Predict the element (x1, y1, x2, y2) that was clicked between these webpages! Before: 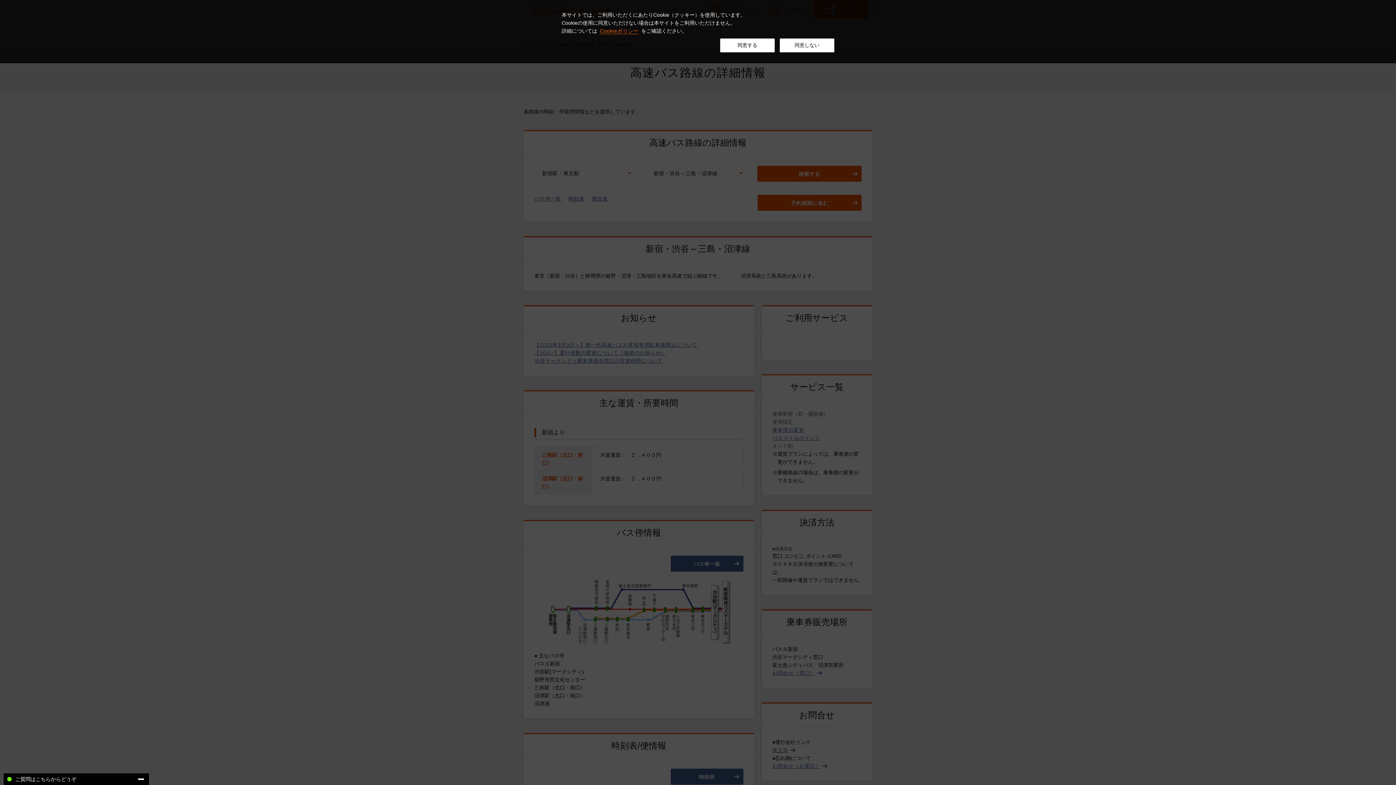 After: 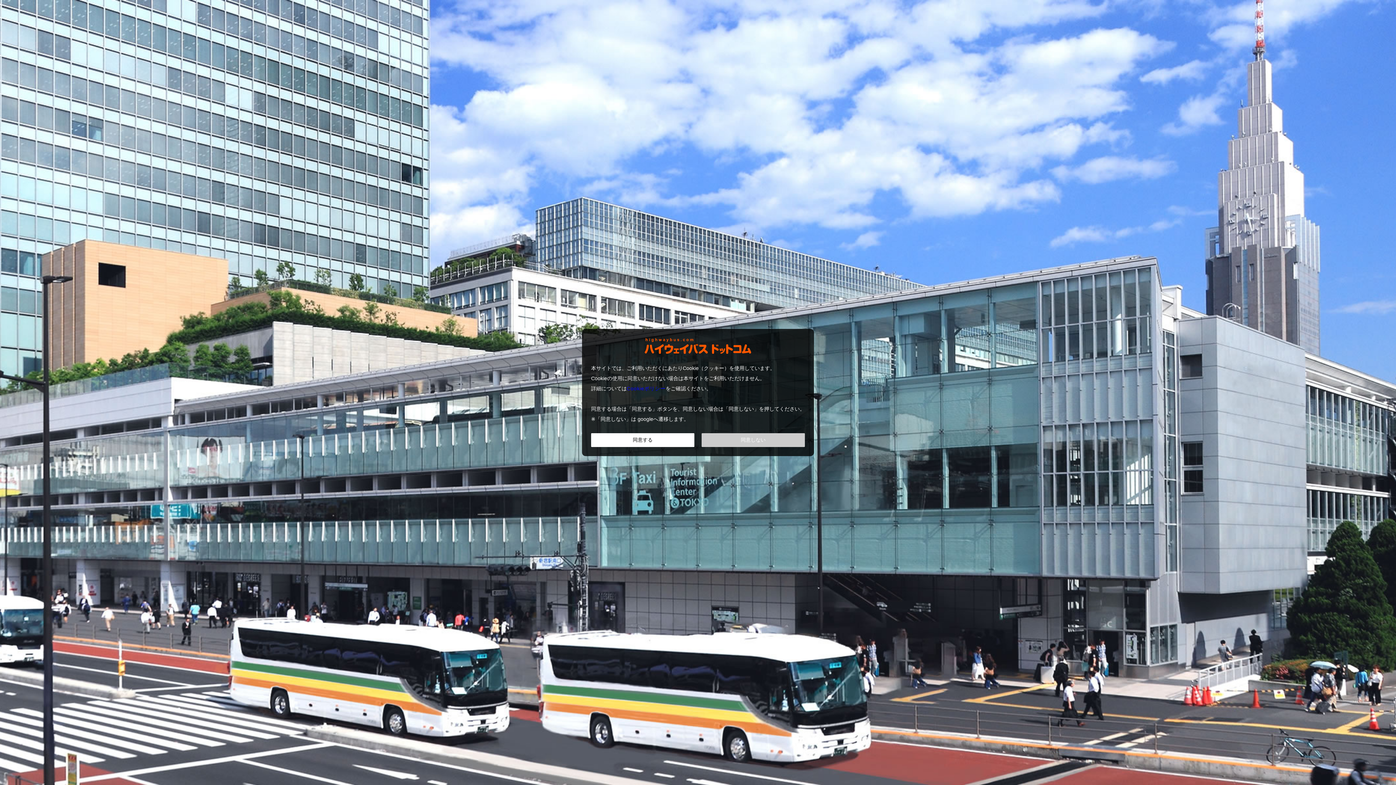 Action: bbox: (780, 38, 834, 52) label: 同意しない